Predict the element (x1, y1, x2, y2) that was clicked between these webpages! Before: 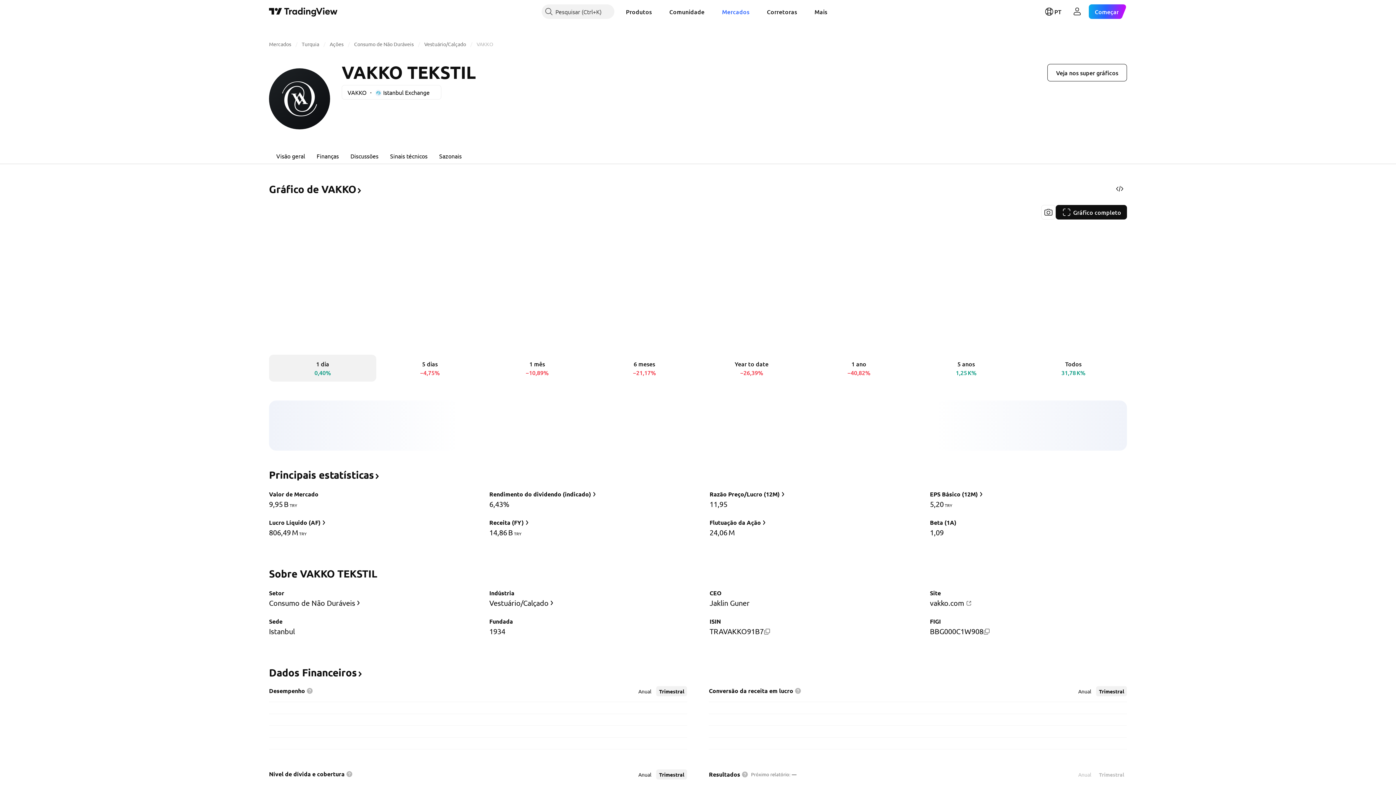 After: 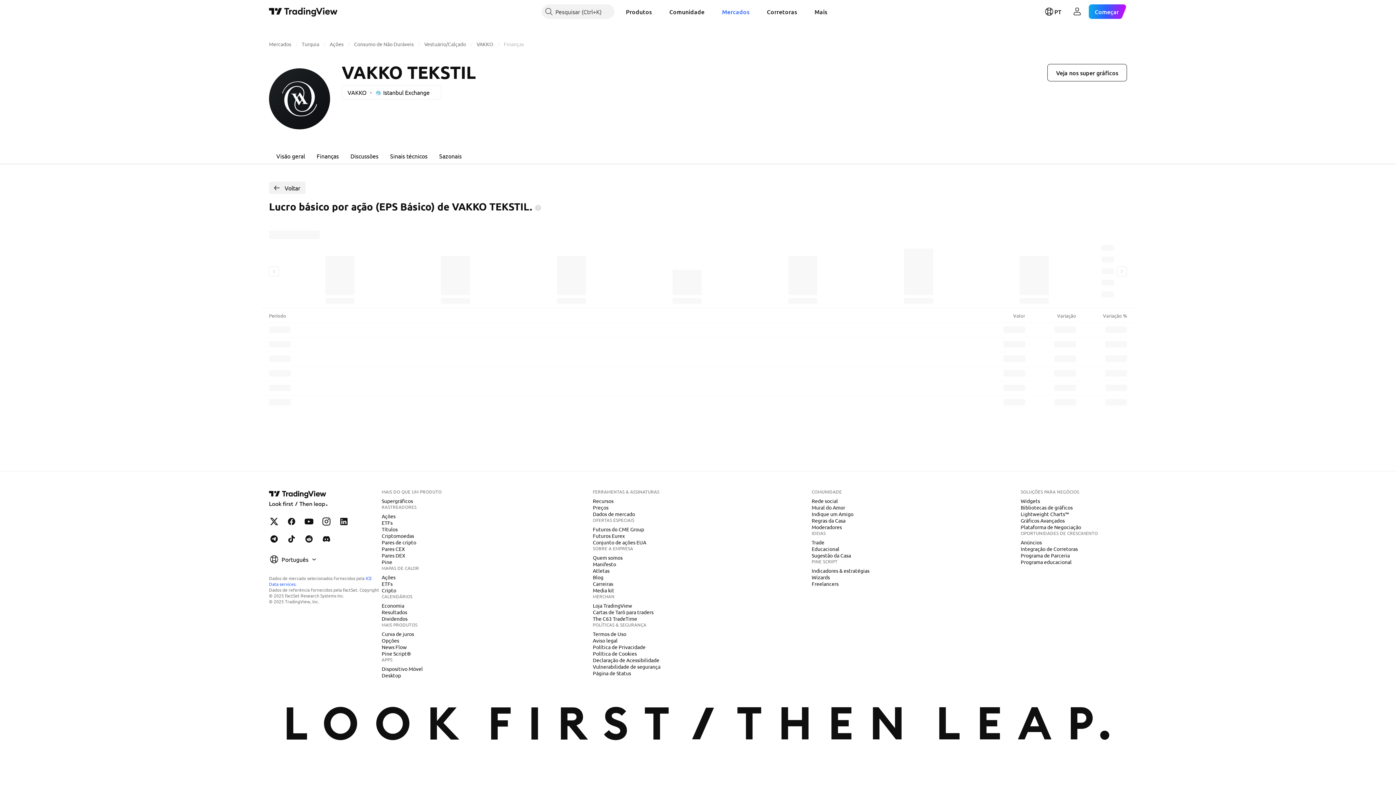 Action: bbox: (929, 489, 985, 499) label: EPS Básico (12M)